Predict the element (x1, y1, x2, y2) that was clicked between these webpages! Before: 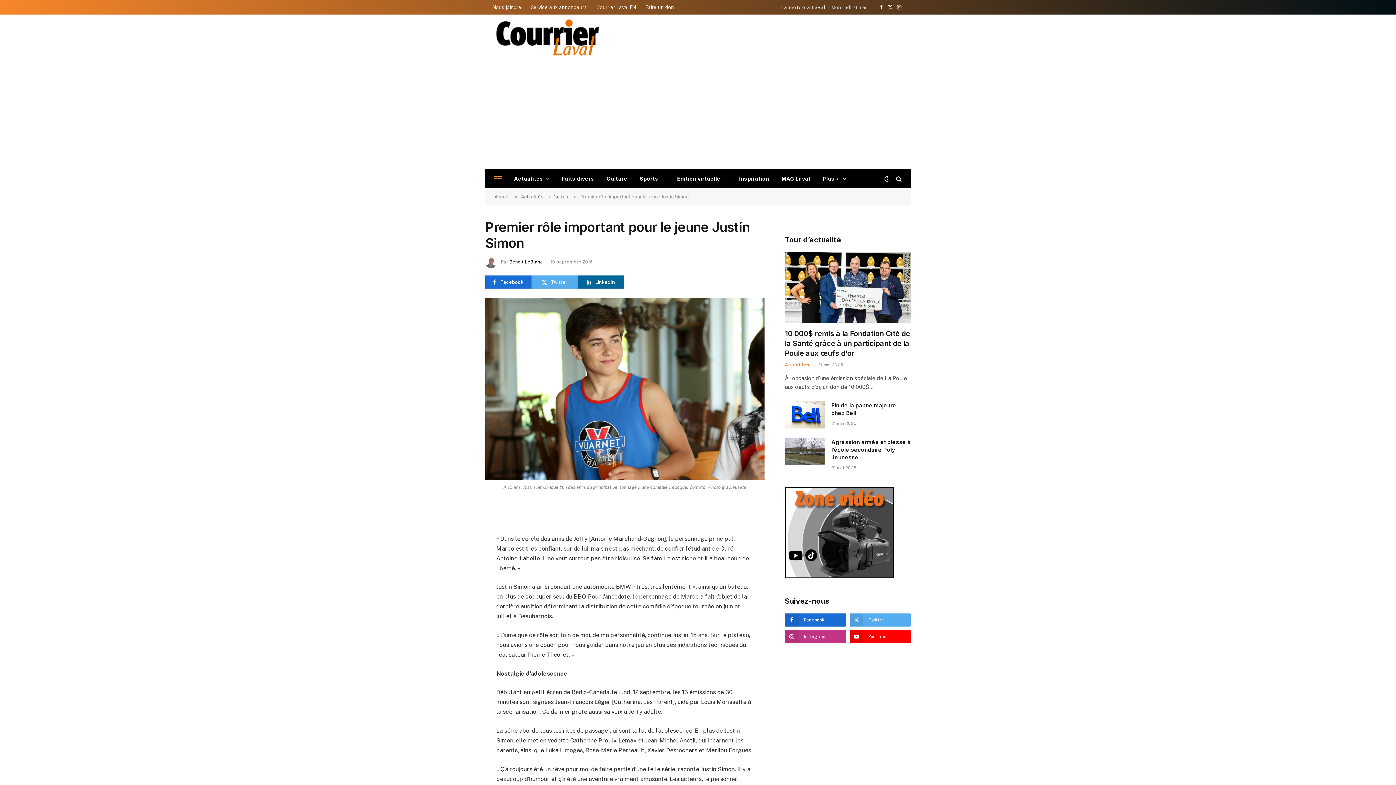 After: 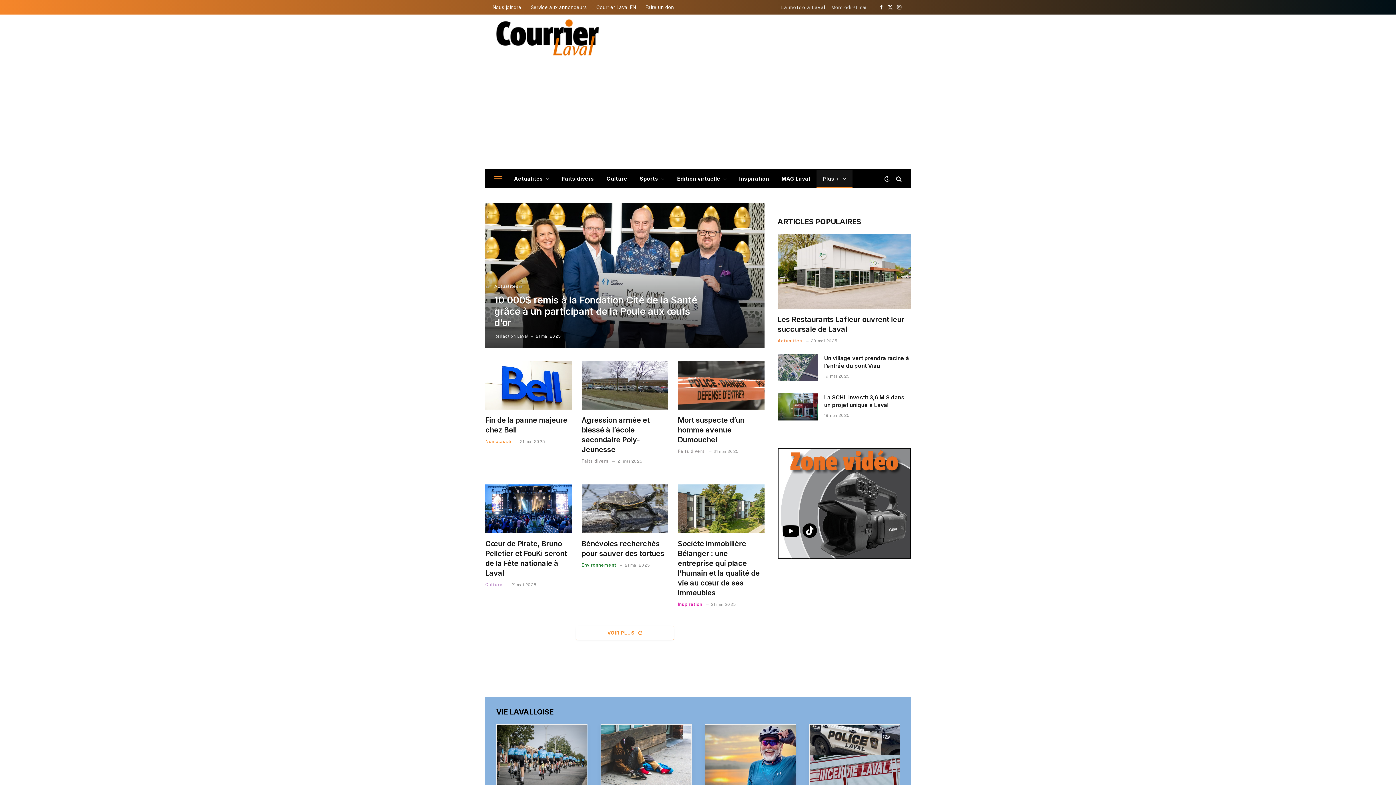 Action: bbox: (816, 169, 852, 188) label: Plus +